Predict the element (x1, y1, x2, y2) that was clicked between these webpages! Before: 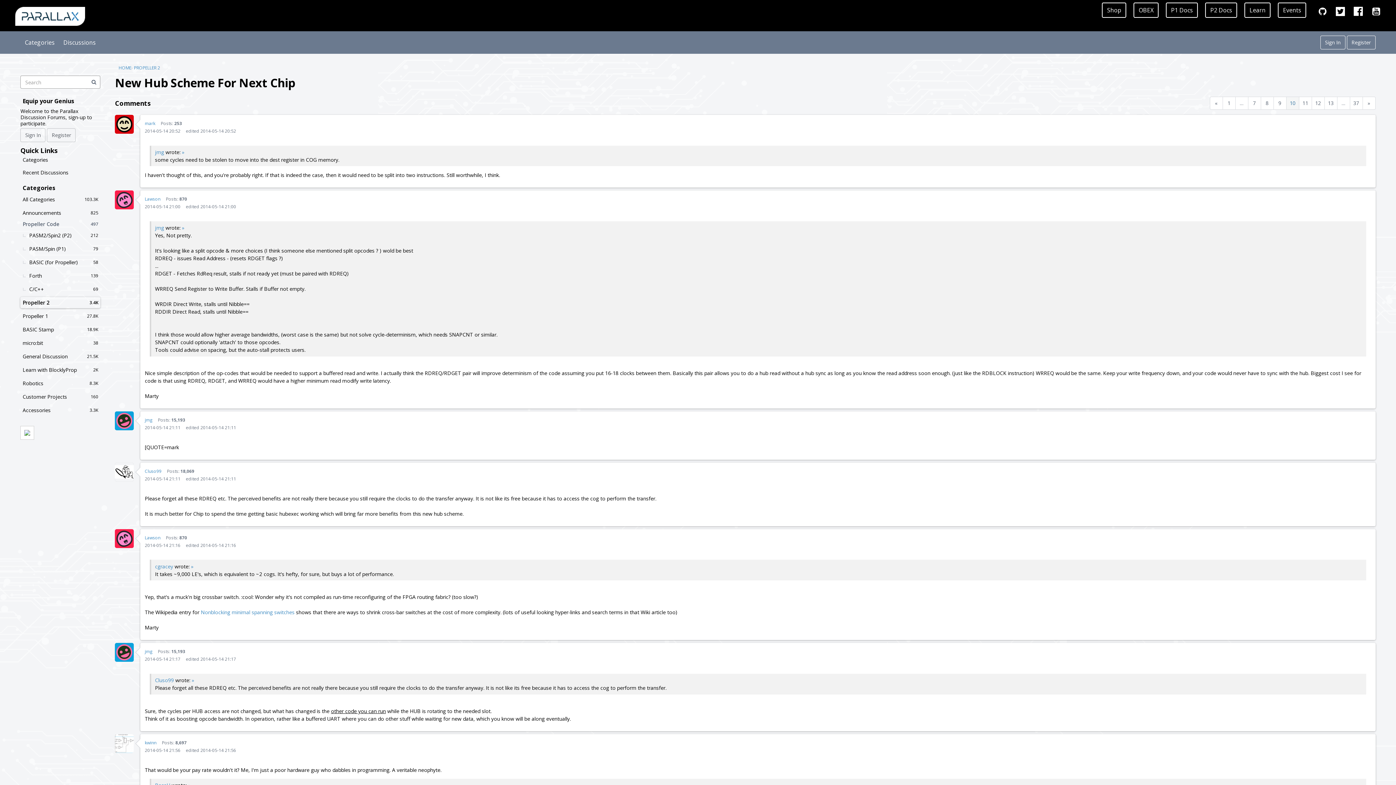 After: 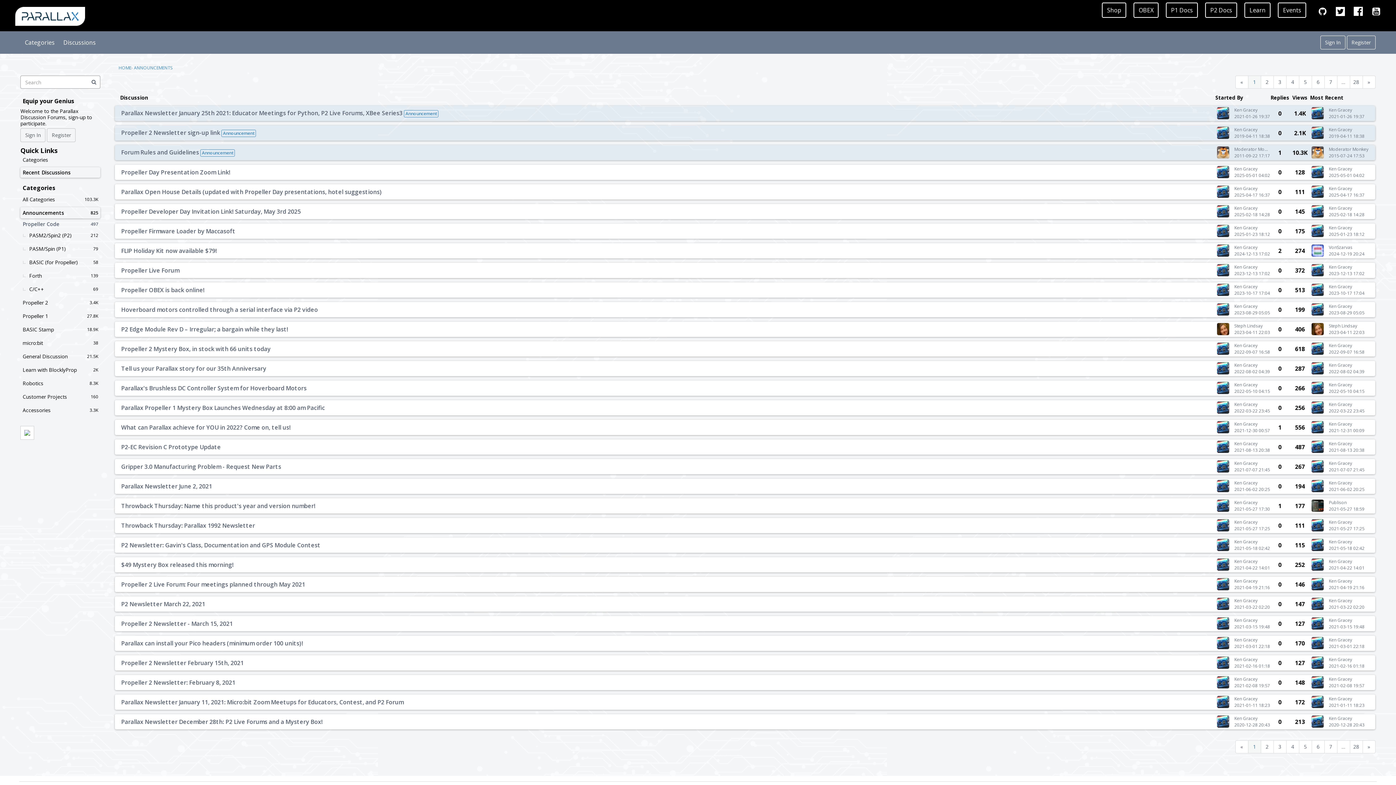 Action: label: 825
Announcements bbox: (20, 207, 100, 218)